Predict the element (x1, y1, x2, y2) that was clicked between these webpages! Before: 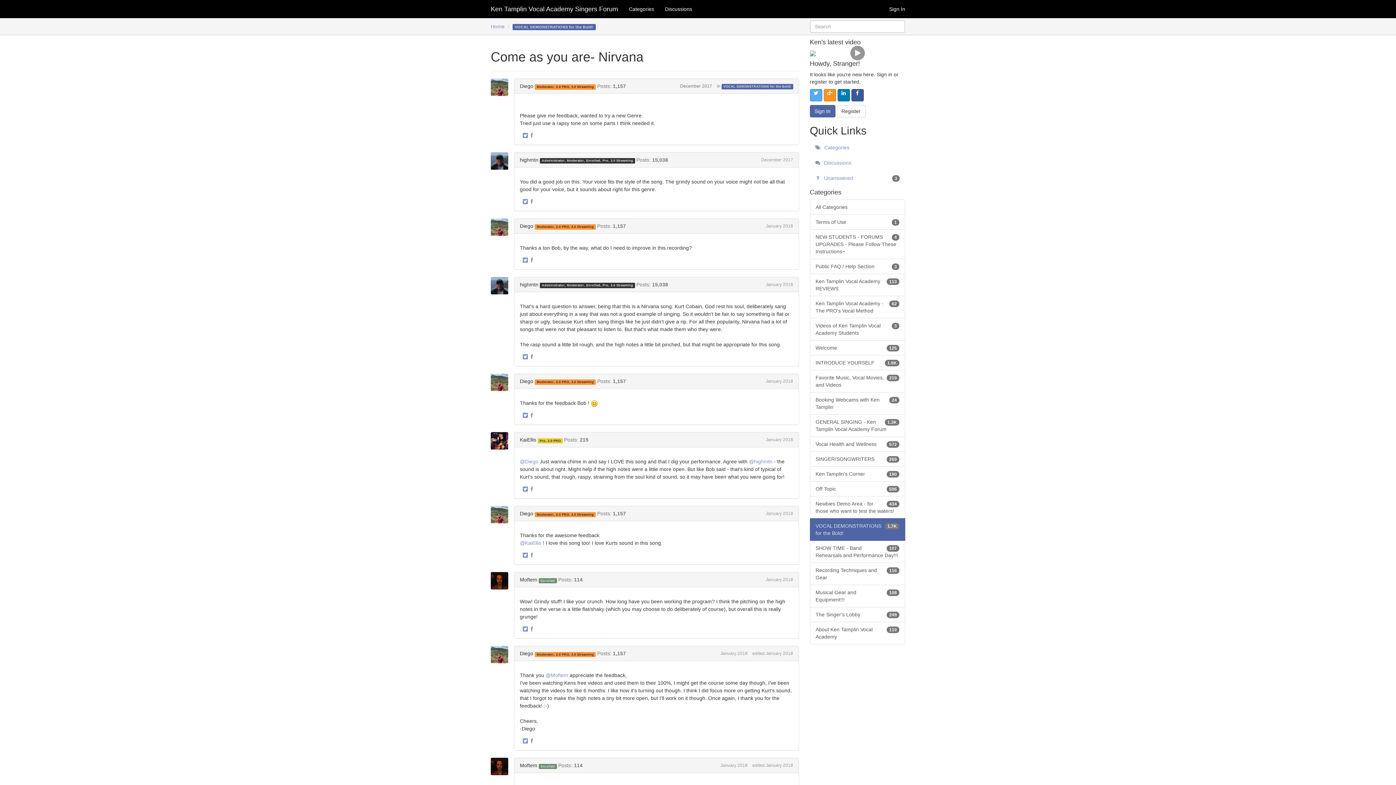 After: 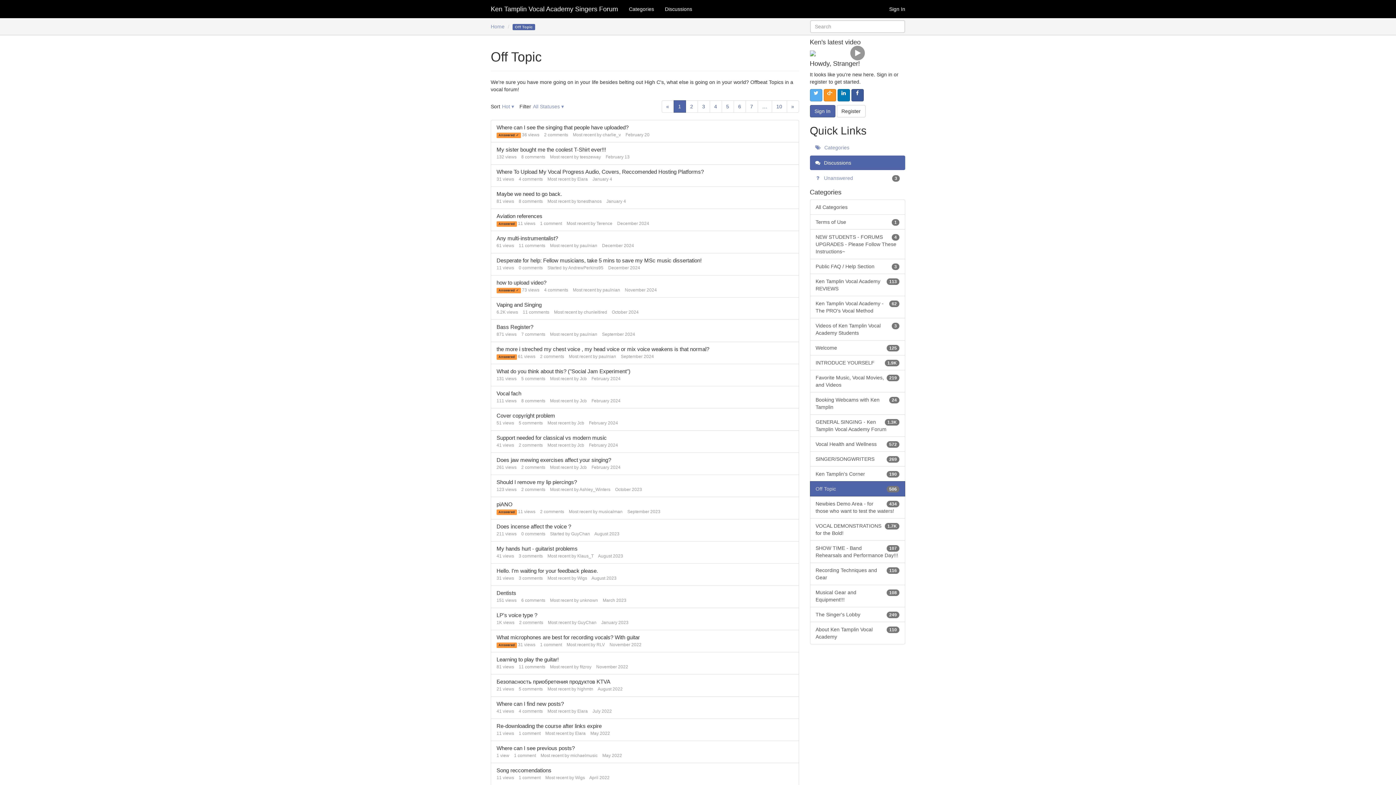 Action: label: 506
Off Topic bbox: (810, 481, 905, 496)